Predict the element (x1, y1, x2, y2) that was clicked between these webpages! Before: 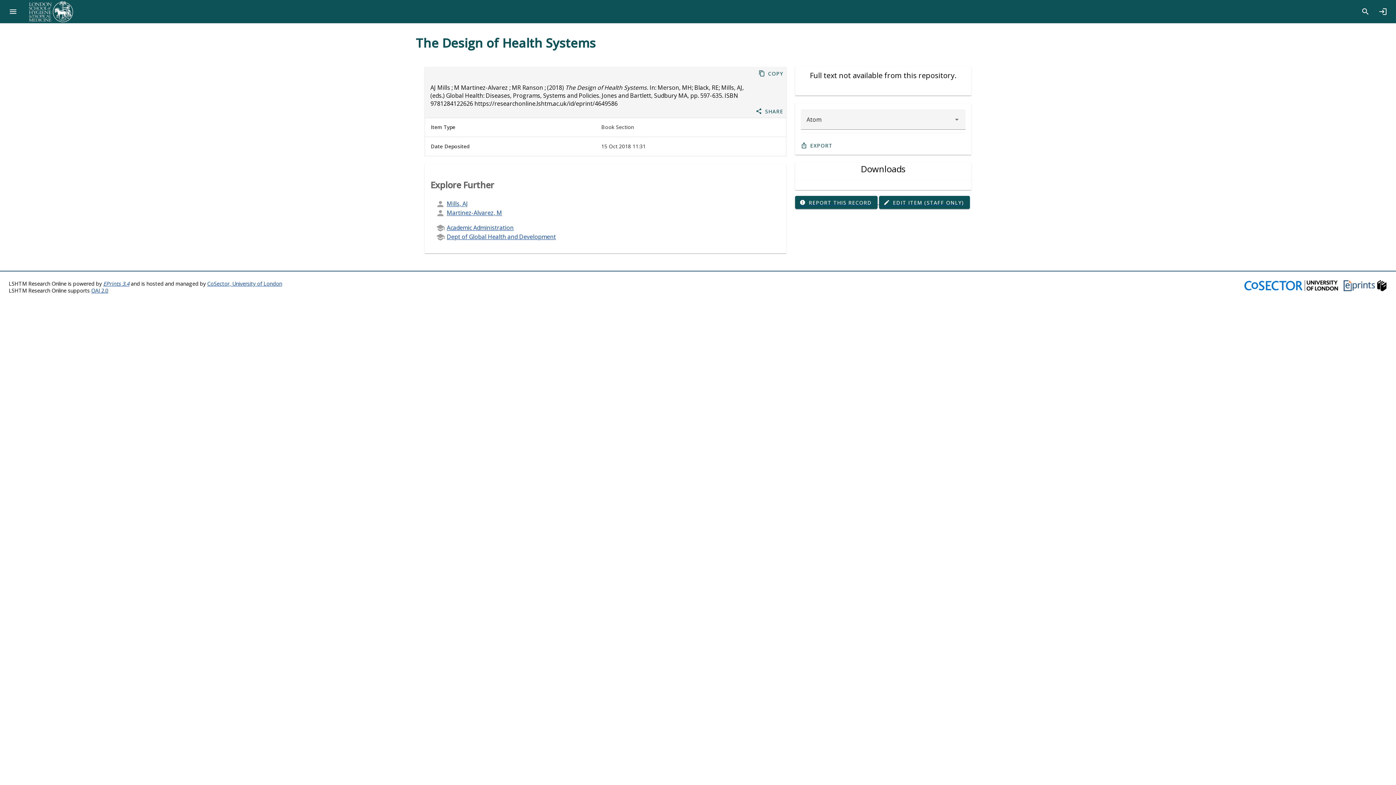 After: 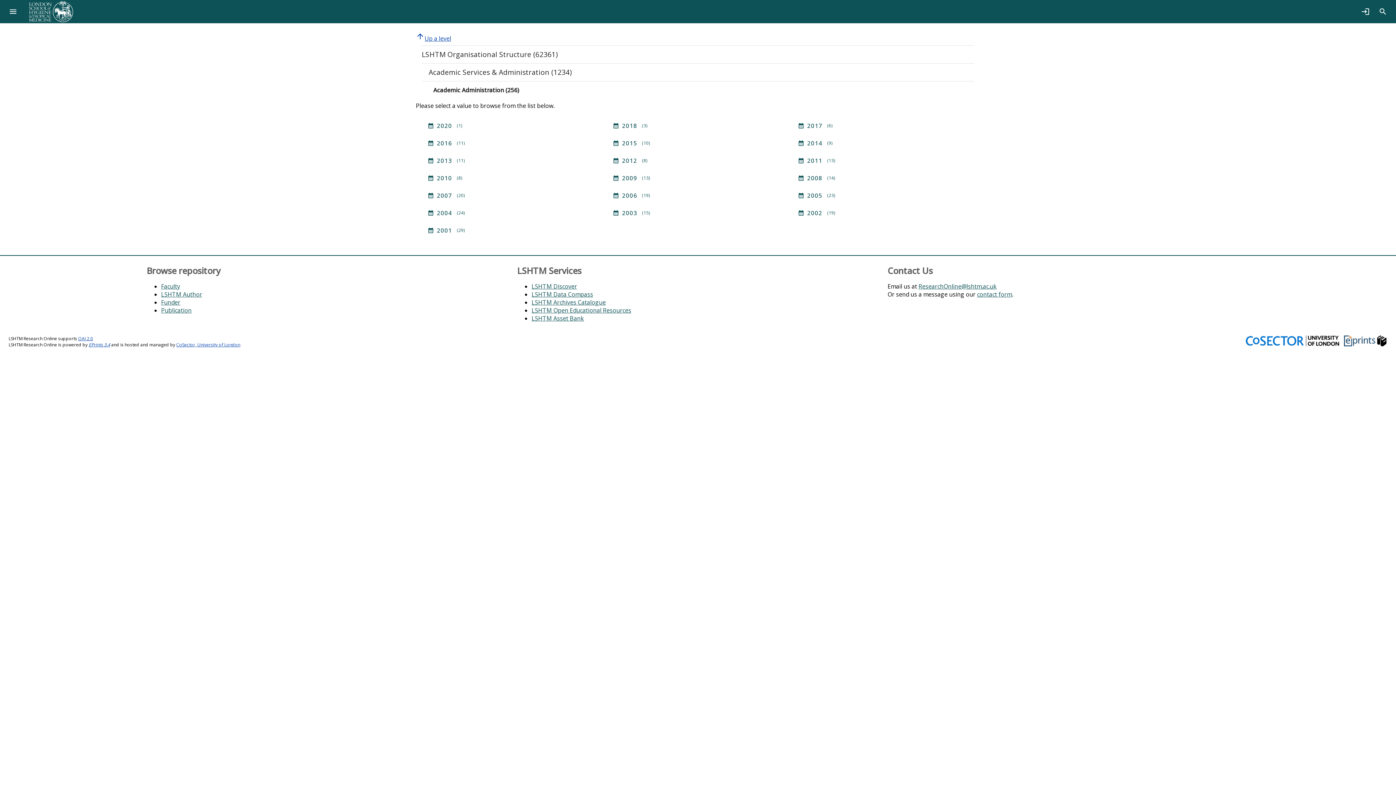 Action: bbox: (446, 223, 513, 231) label: Academic Administration